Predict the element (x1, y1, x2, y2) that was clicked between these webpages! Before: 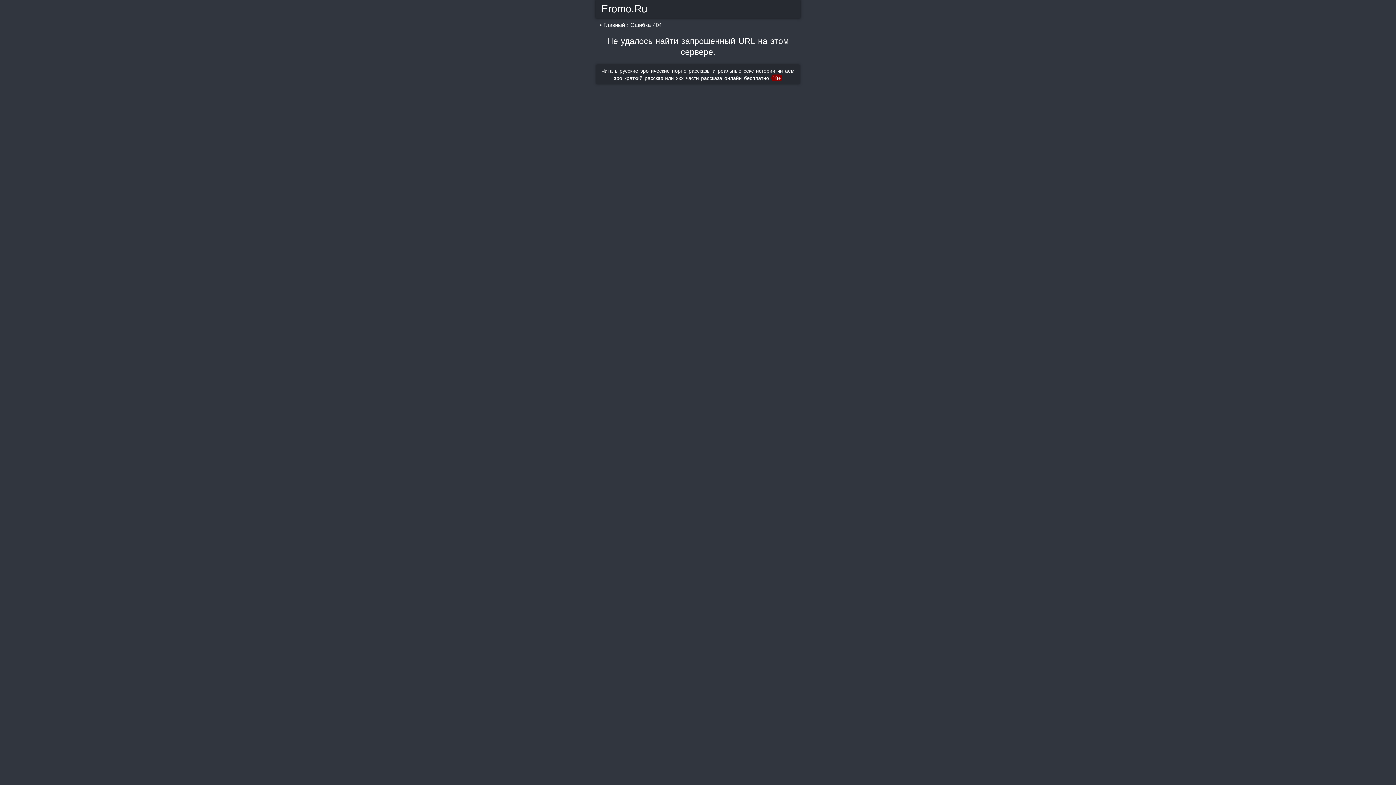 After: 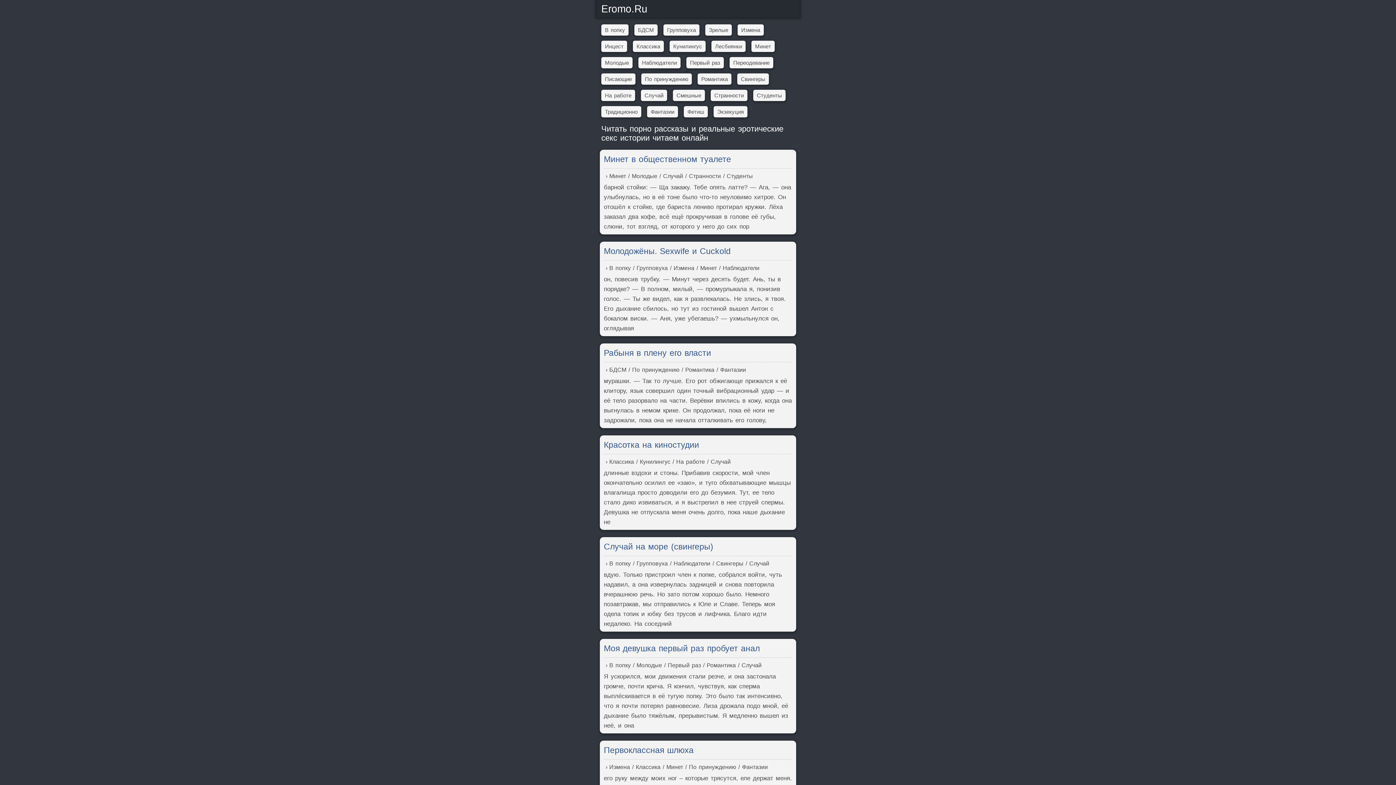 Action: bbox: (601, 3, 647, 14) label: Eromo.Ru